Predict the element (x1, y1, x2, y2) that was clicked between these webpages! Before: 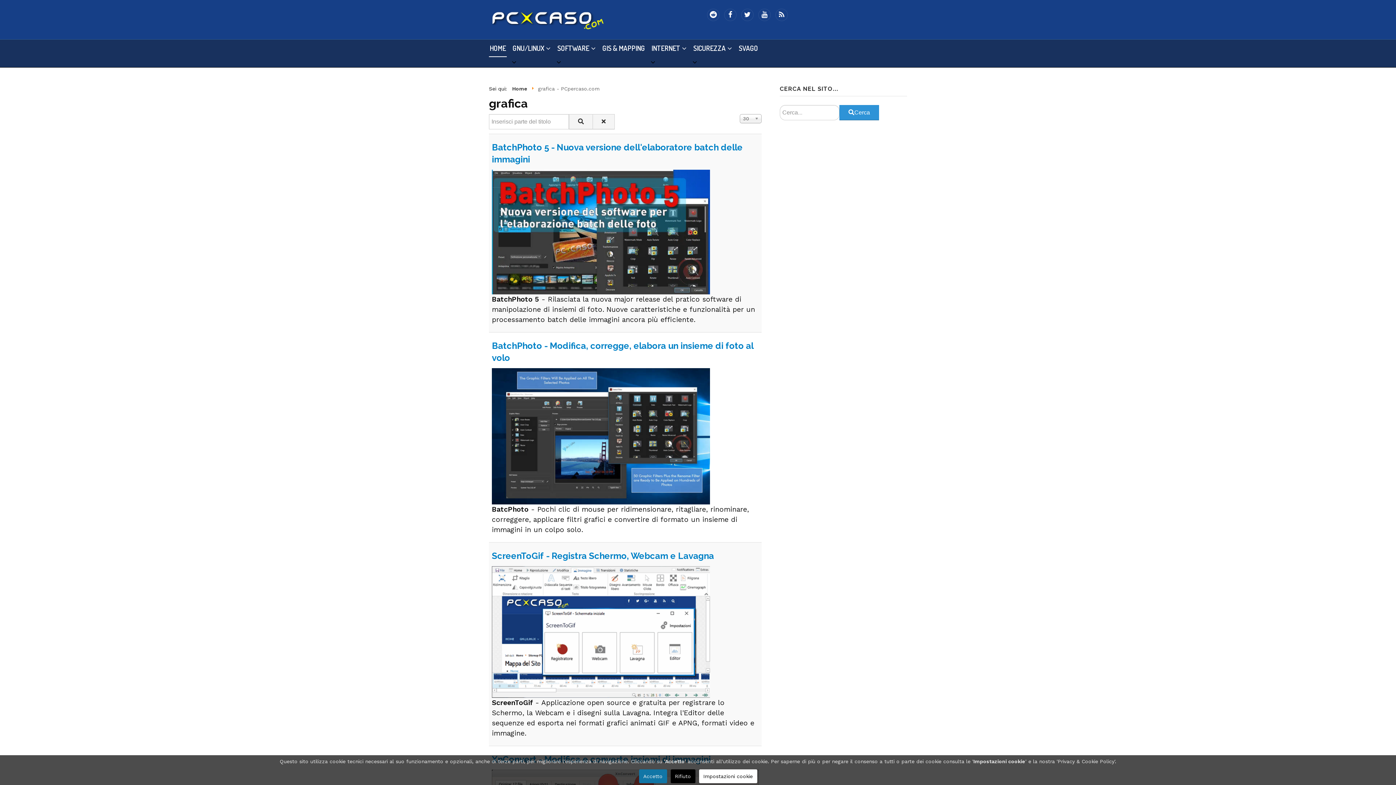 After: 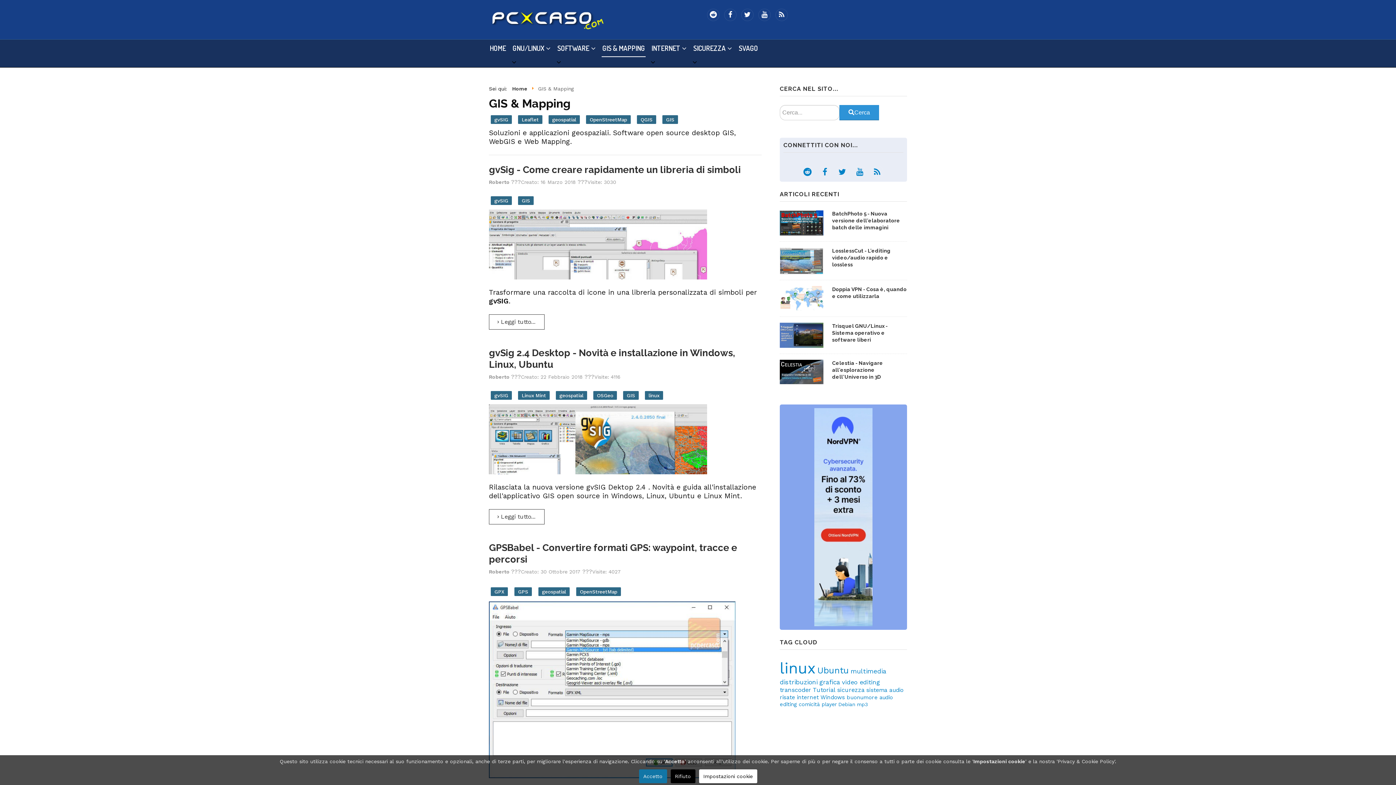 Action: bbox: (601, 39, 645, 57) label: GIS & MAPPING